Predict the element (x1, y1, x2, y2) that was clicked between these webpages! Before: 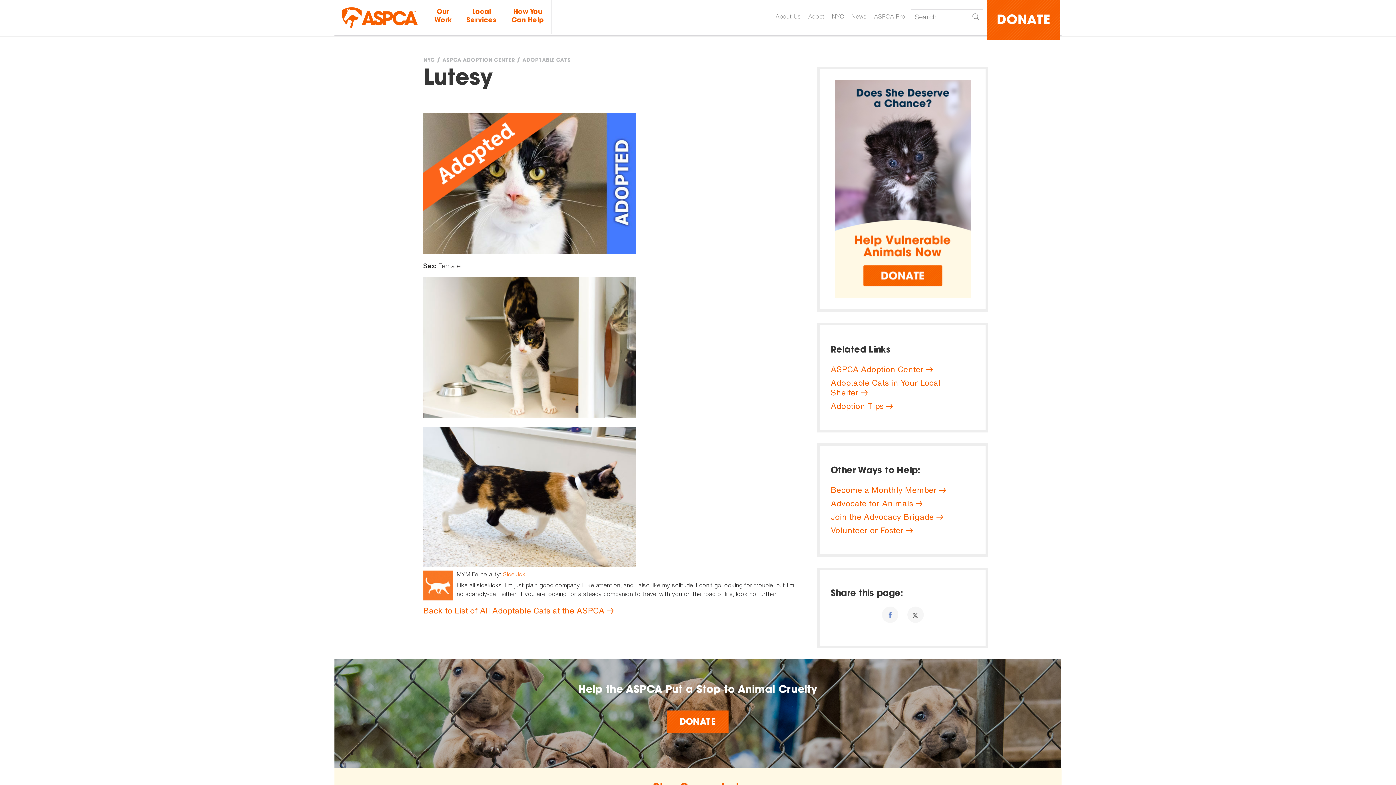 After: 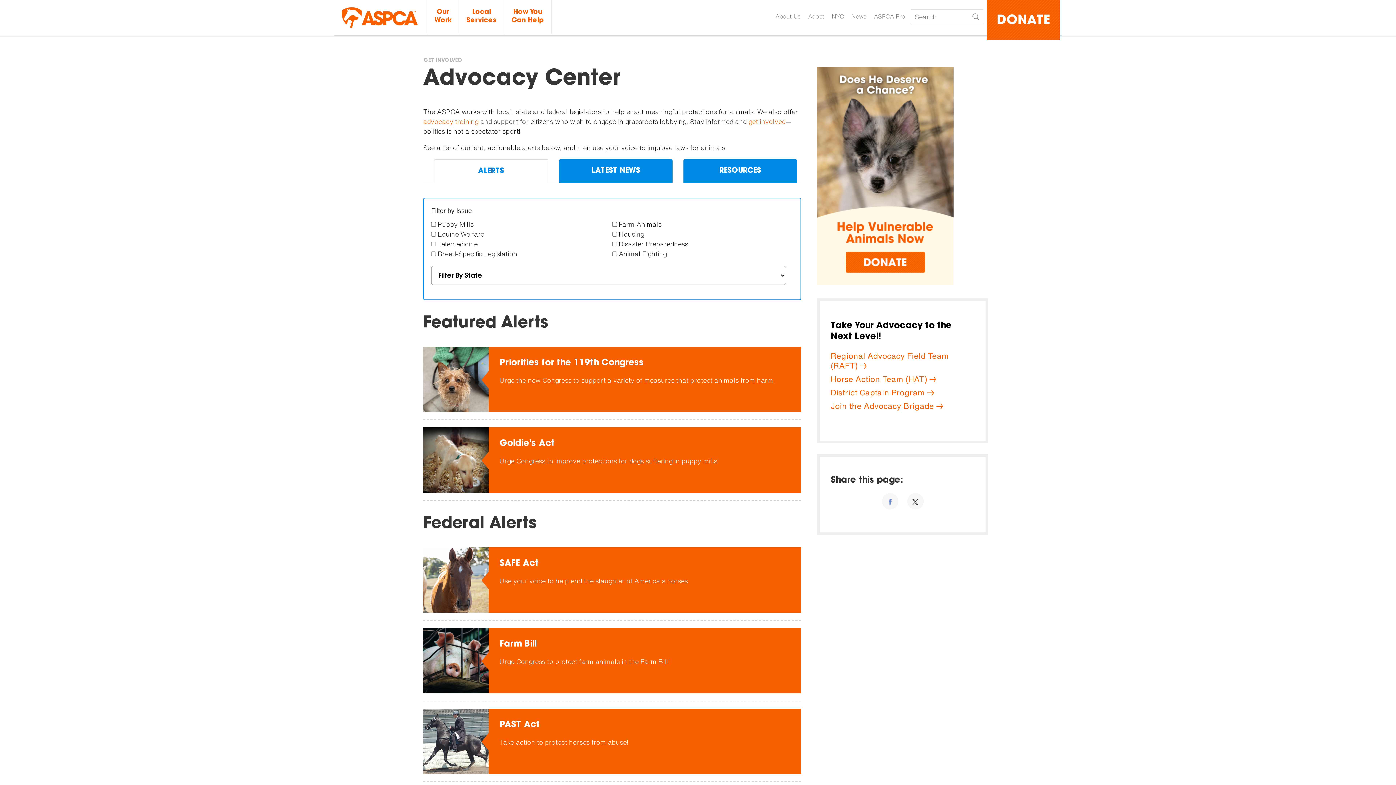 Action: label: Advocate for Animals bbox: (830, 497, 922, 509)